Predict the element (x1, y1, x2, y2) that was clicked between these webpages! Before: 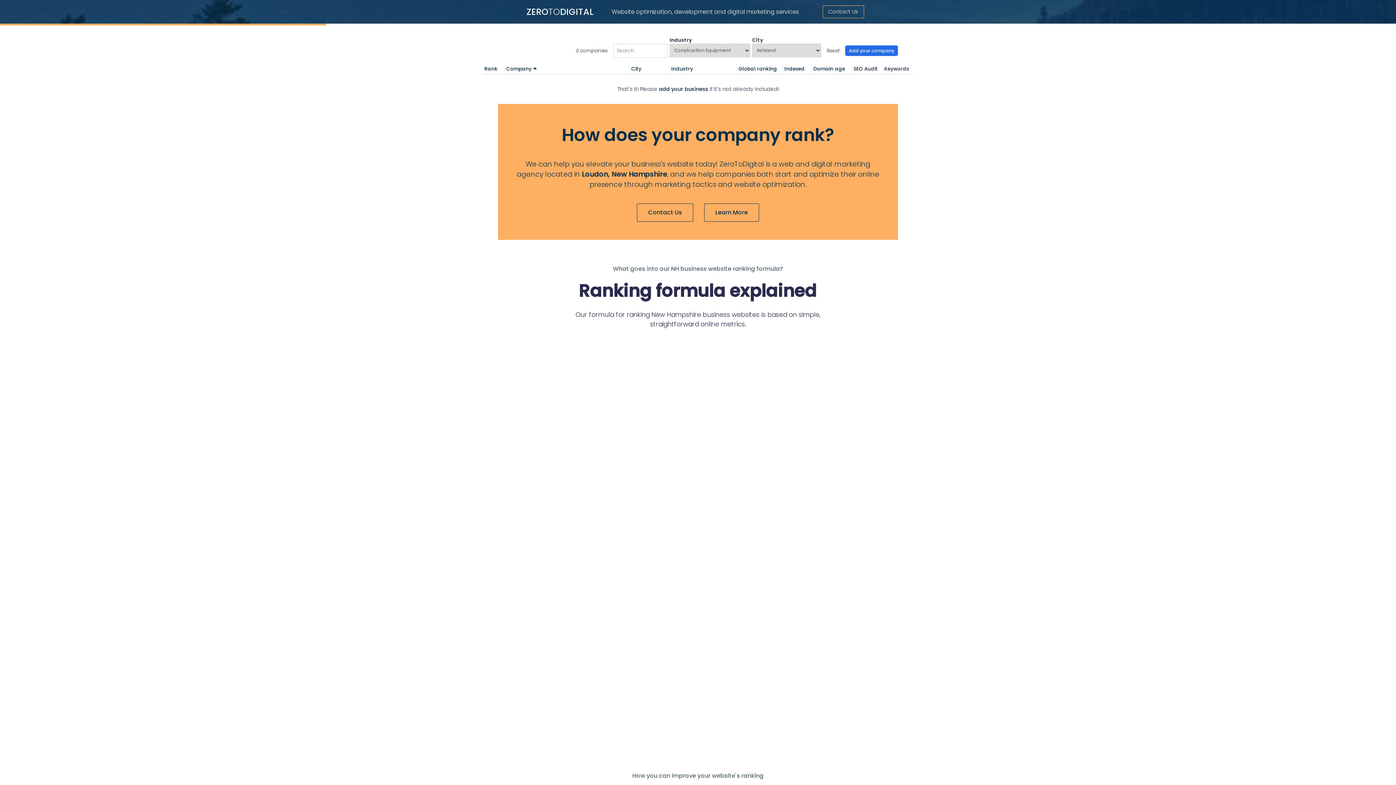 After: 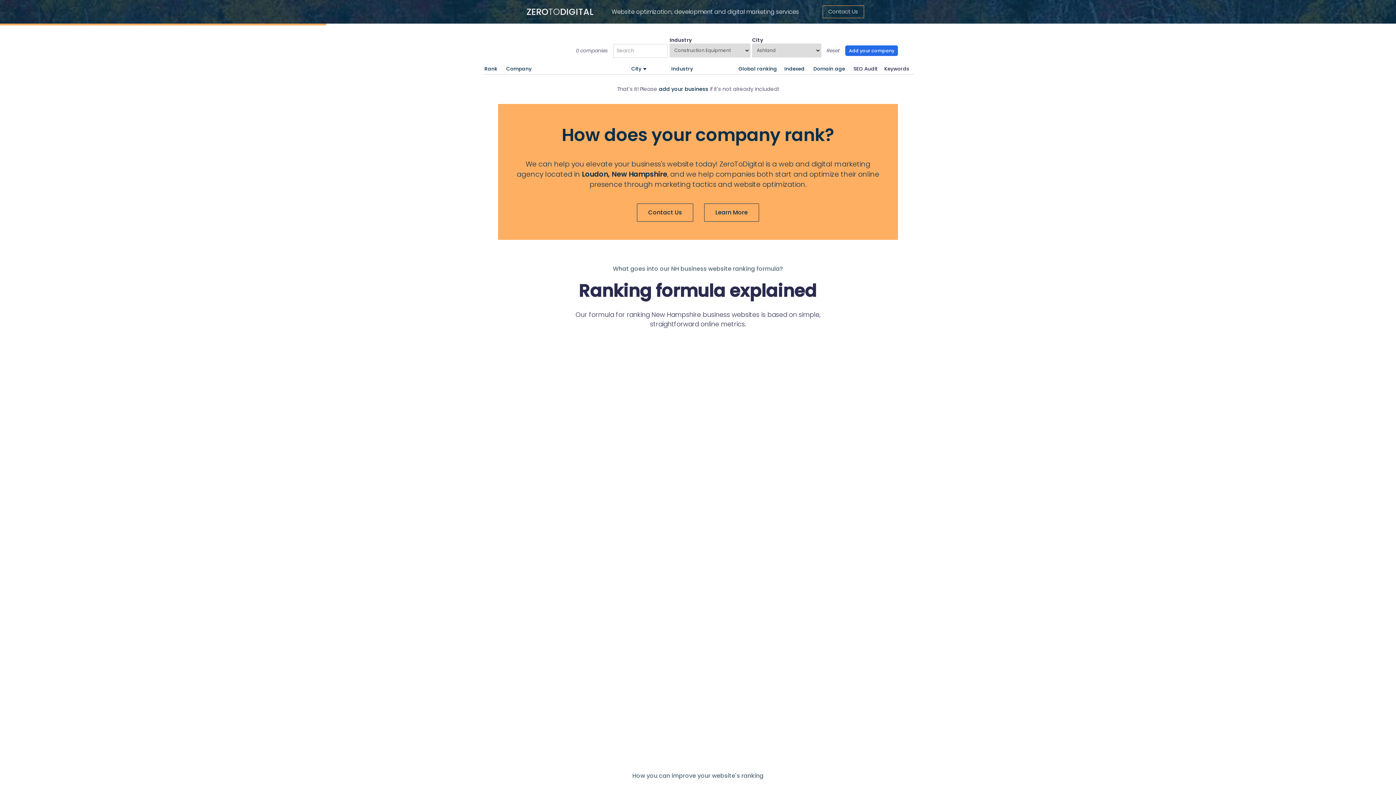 Action: label: City bbox: (629, 63, 669, 74)